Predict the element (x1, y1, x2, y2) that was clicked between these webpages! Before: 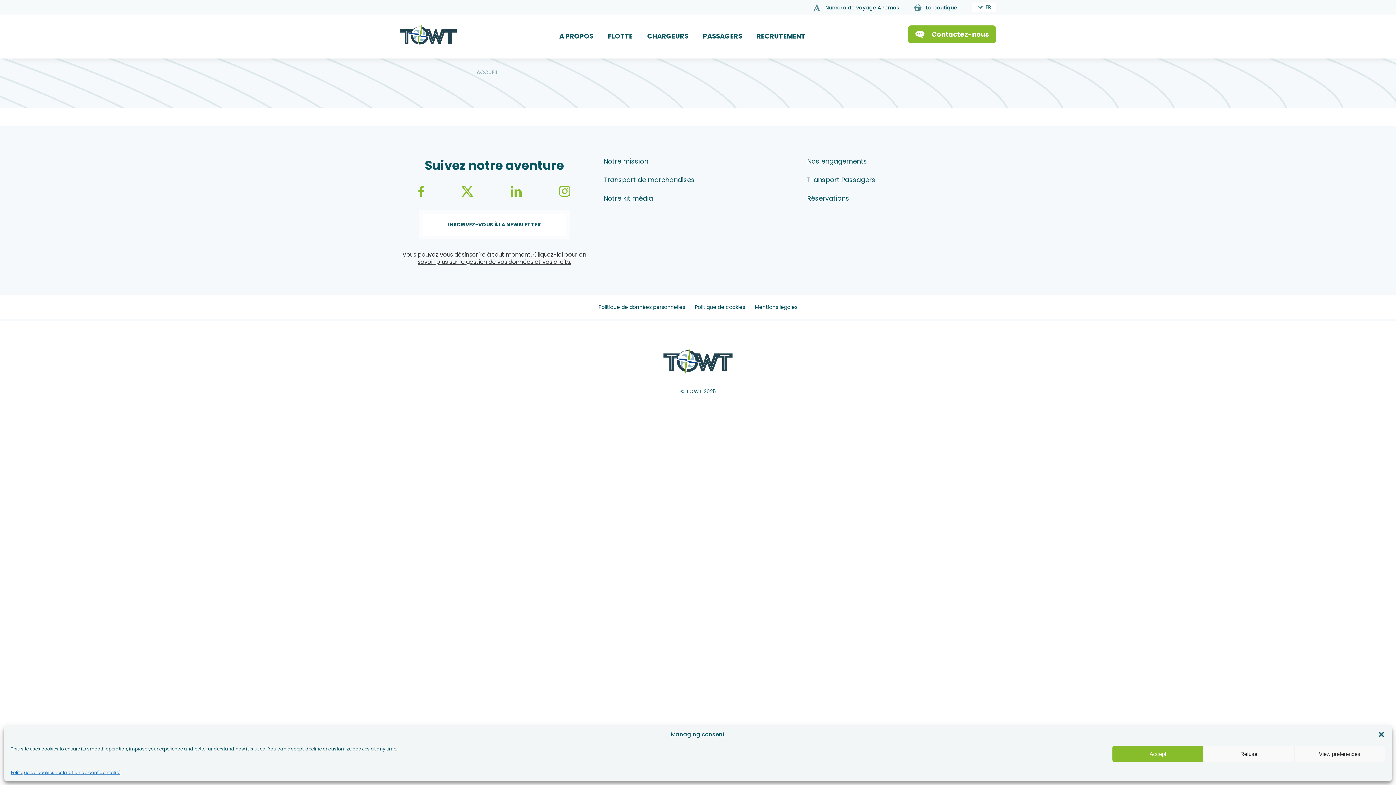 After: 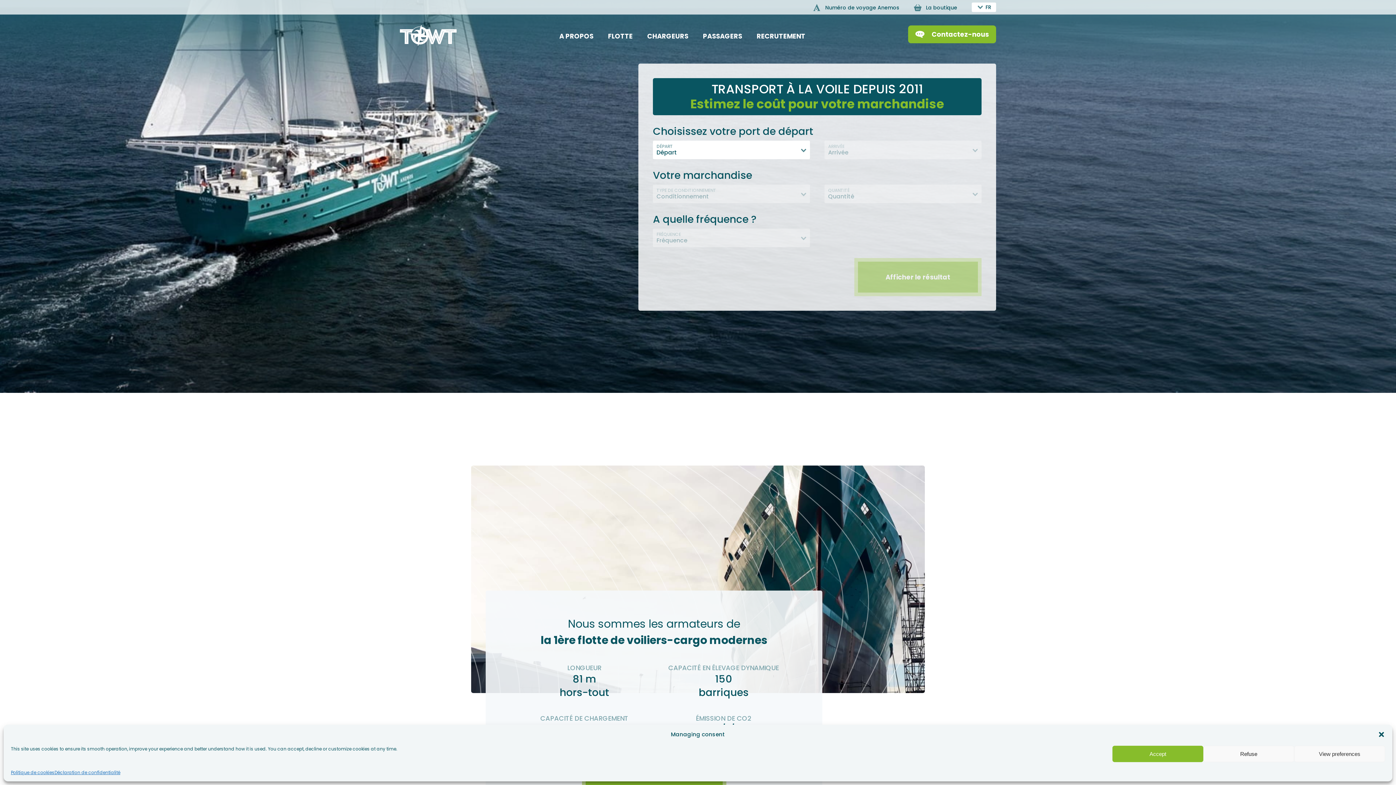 Action: bbox: (471, 69, 498, 75) label: ACCUEIL